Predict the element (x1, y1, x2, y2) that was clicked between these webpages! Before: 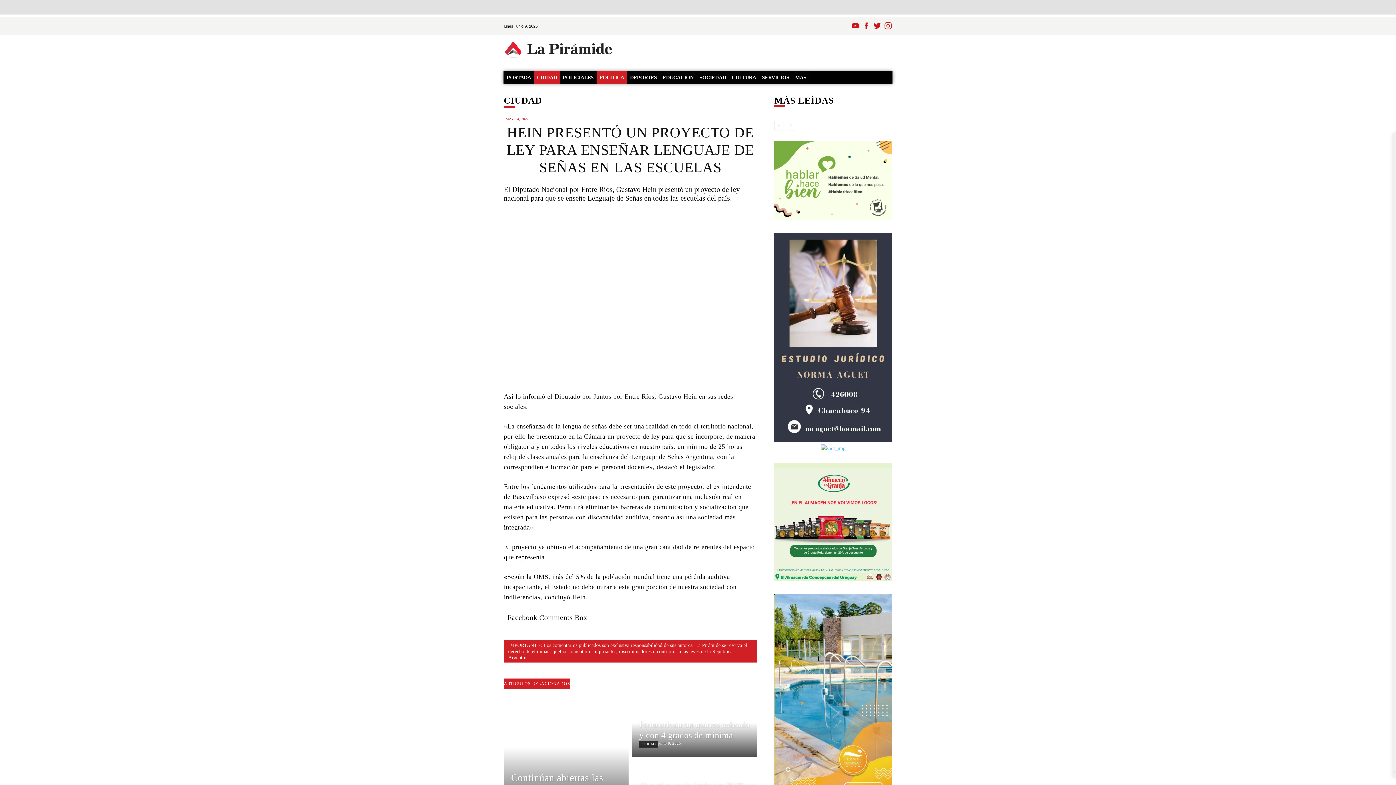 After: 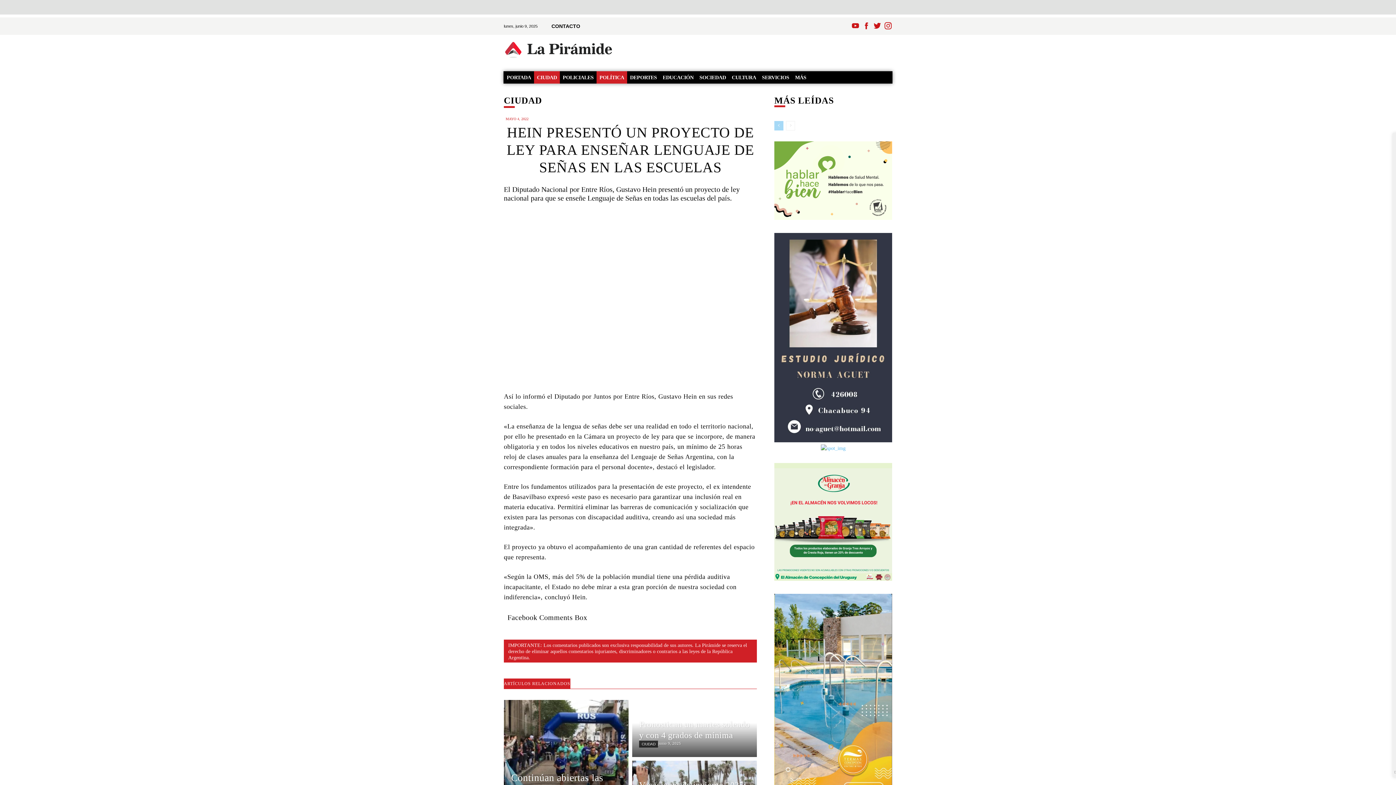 Action: label: prev-page bbox: (774, 121, 783, 130)